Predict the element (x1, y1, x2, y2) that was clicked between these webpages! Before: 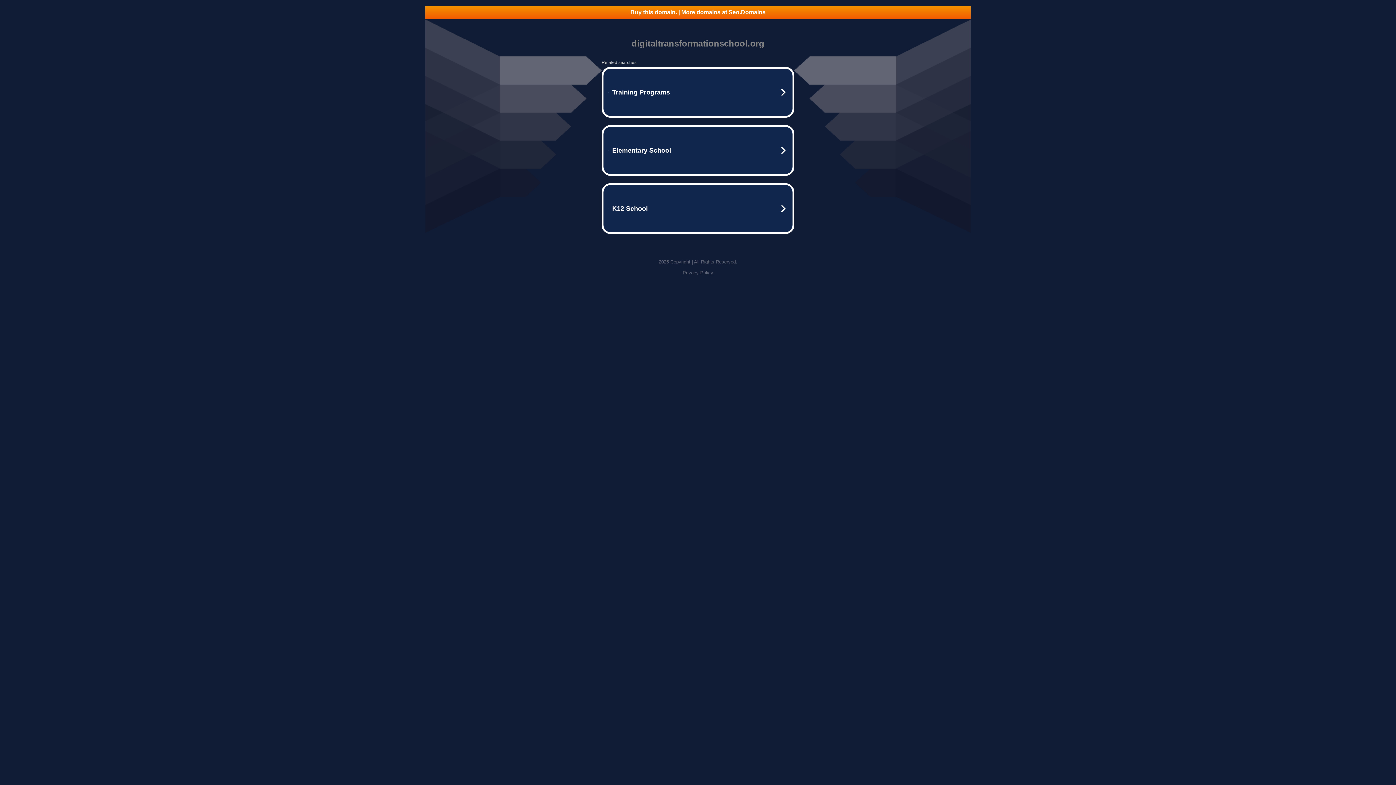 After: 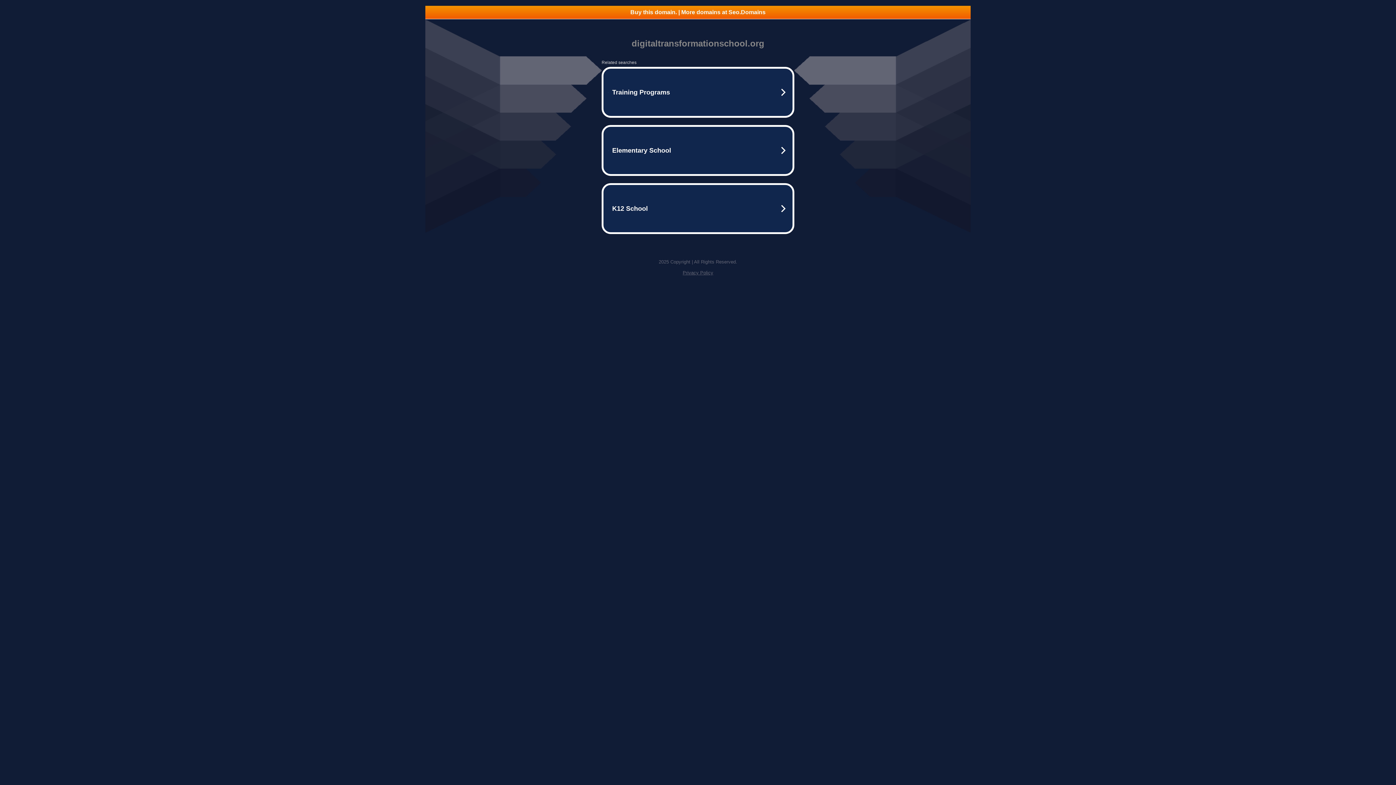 Action: bbox: (682, 270, 713, 275) label: Privacy Policy